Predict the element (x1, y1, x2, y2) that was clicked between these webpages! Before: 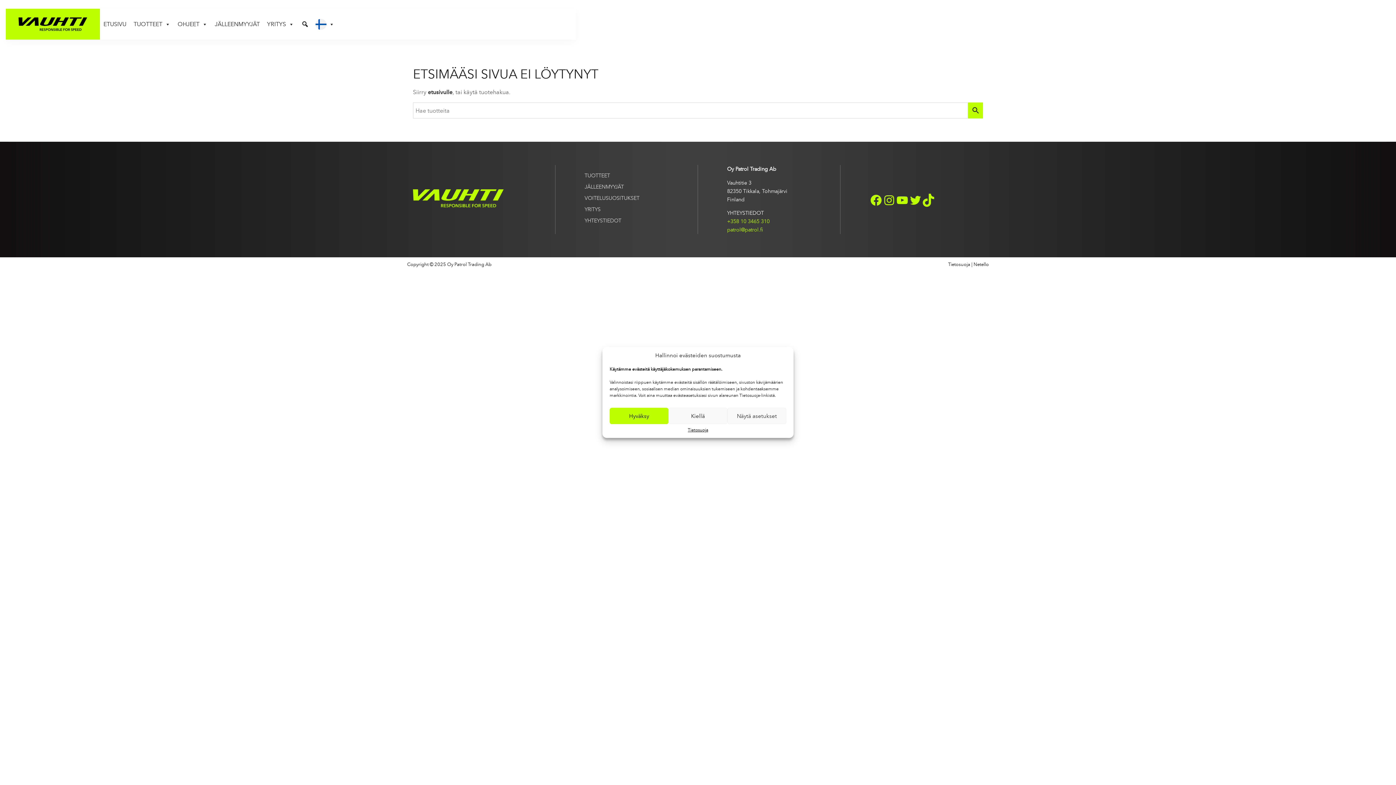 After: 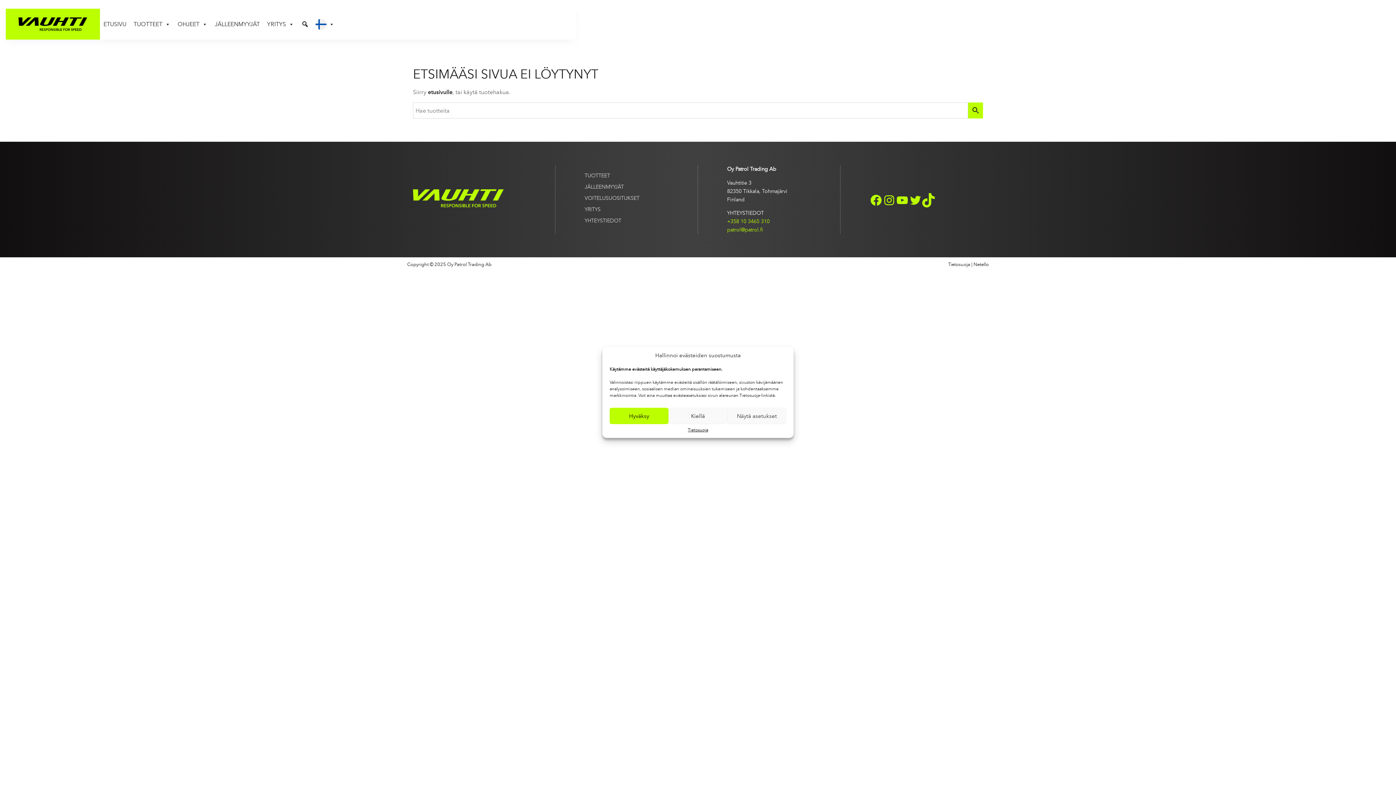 Action: label: TIKTOK bbox: (922, 193, 935, 206)